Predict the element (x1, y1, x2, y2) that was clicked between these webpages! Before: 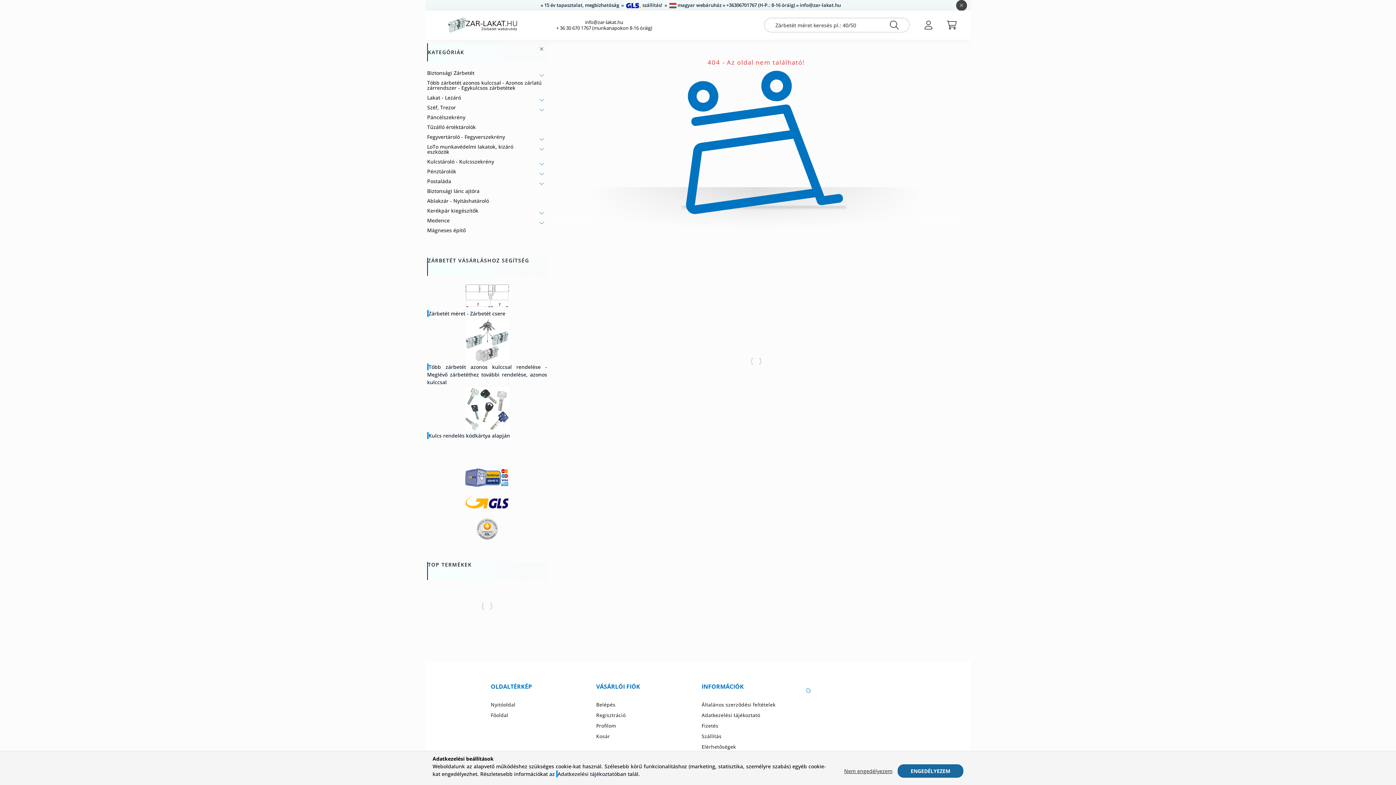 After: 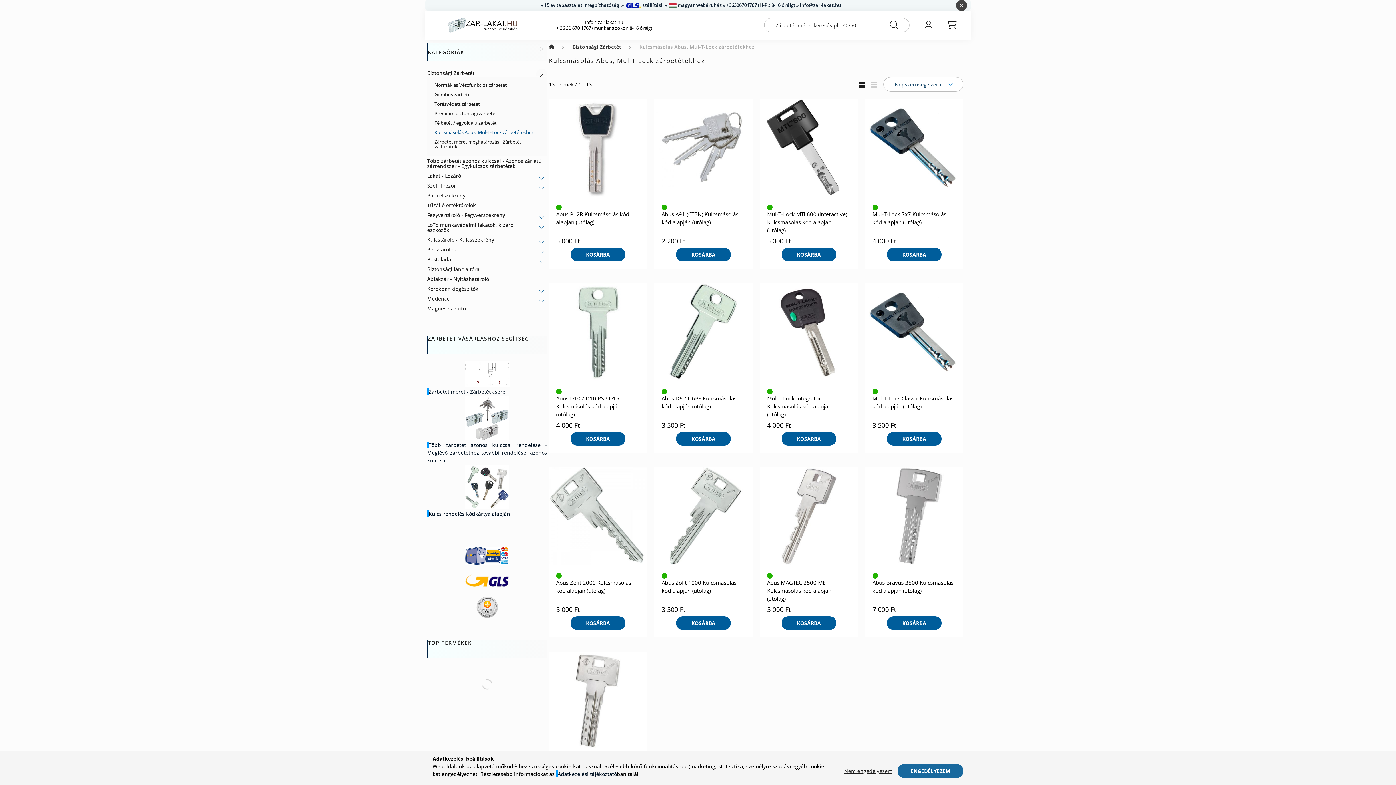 Action: label: Kulcs rendelés kódkártya alapján bbox: (428, 432, 510, 439)